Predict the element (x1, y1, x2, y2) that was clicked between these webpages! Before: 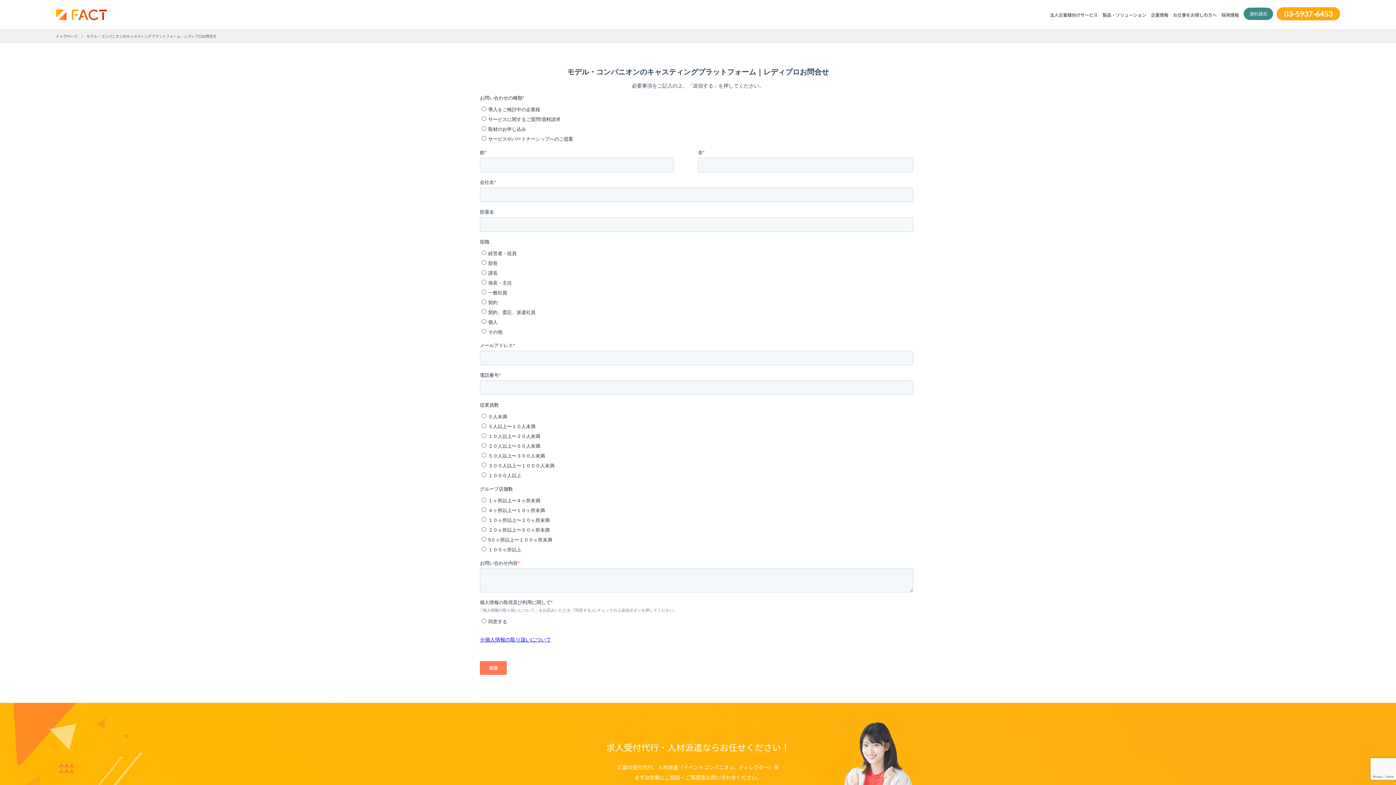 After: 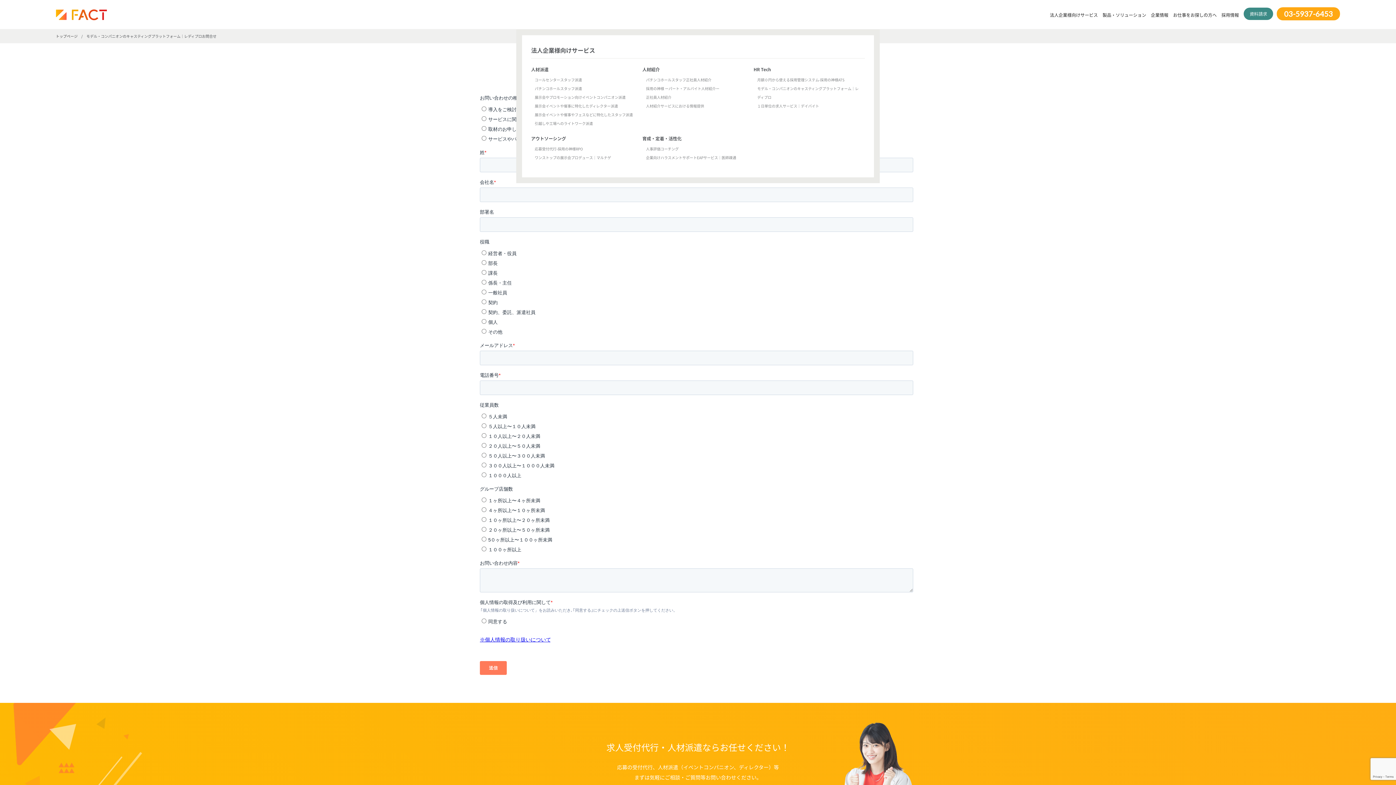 Action: label: 法人企業様向けサービス bbox: (1050, 11, 1098, 17)